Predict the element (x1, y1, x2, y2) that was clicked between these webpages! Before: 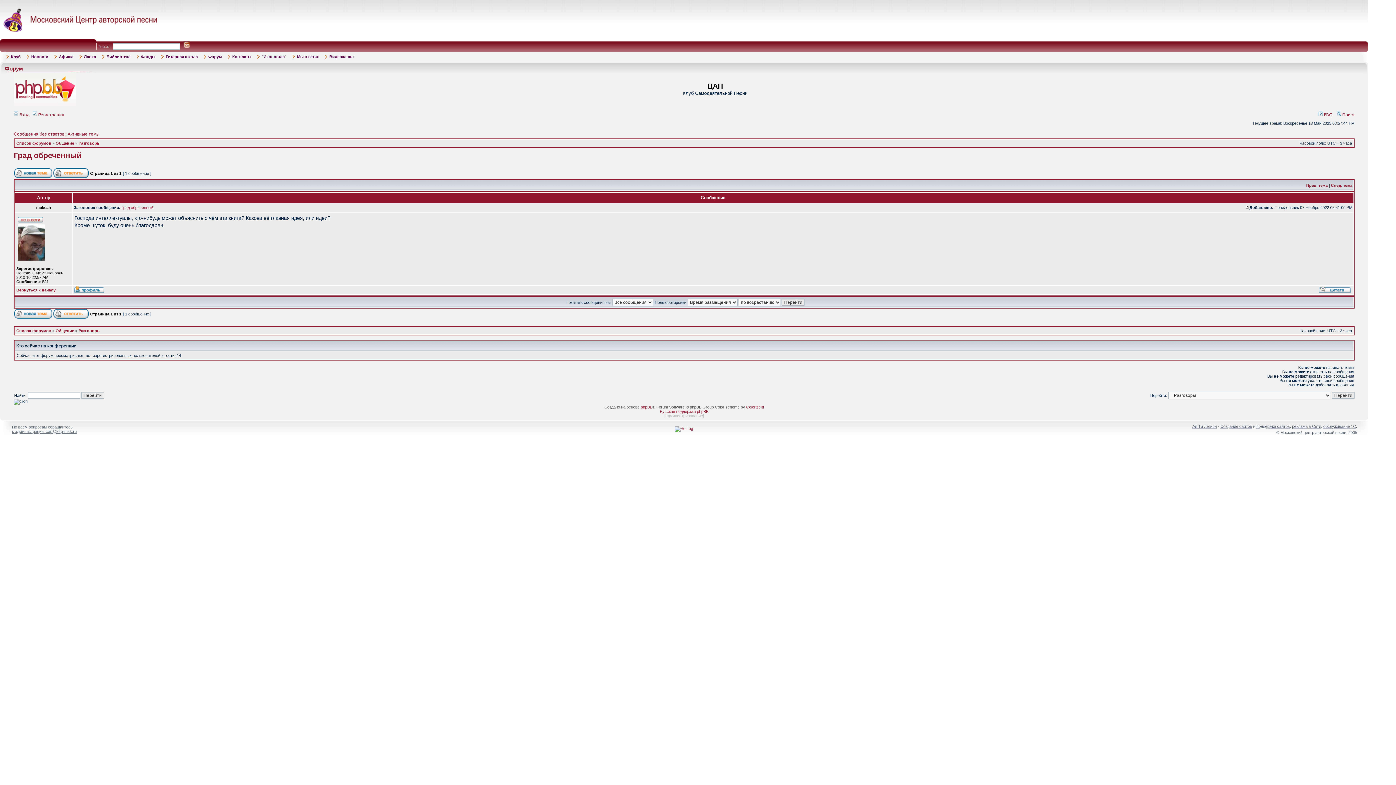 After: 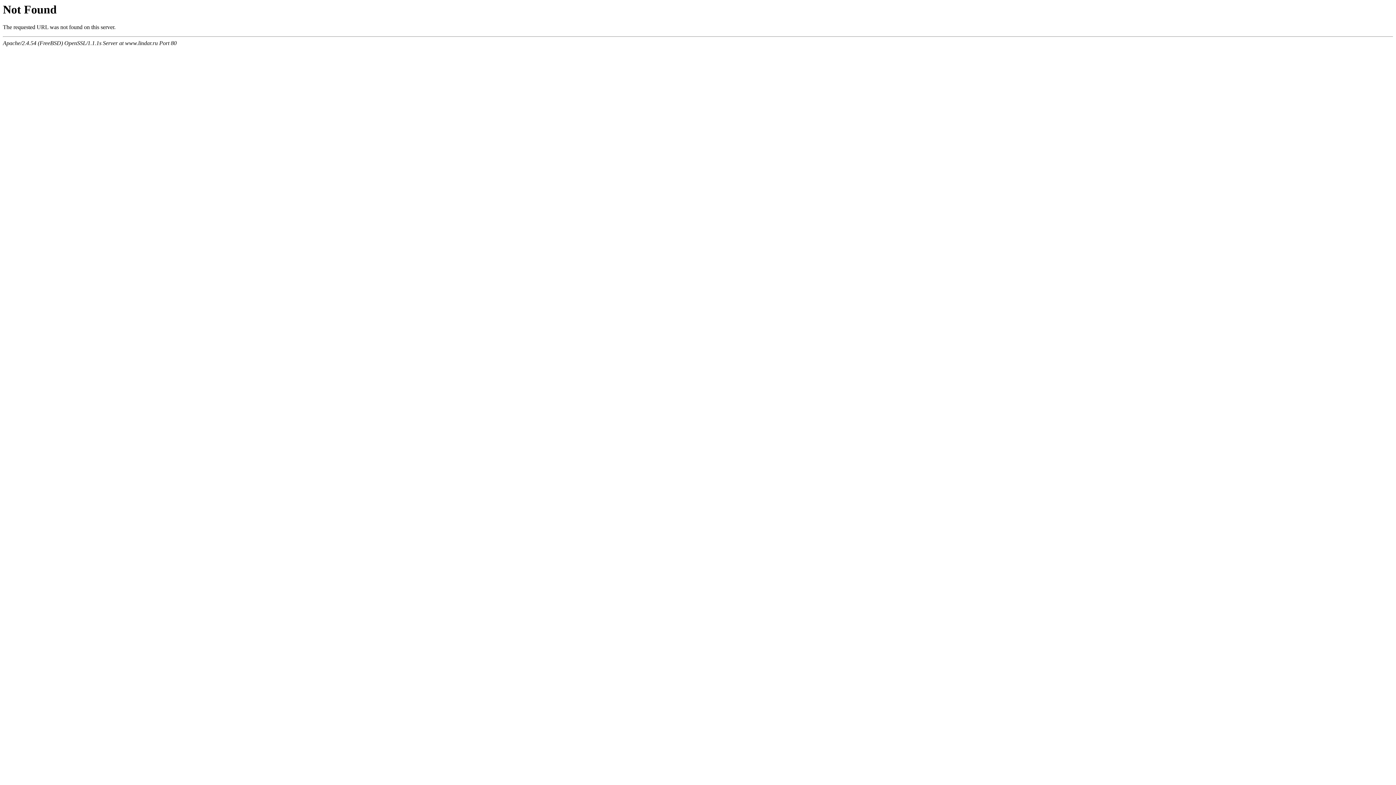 Action: label: поддержка сайтов bbox: (1256, 424, 1290, 428)